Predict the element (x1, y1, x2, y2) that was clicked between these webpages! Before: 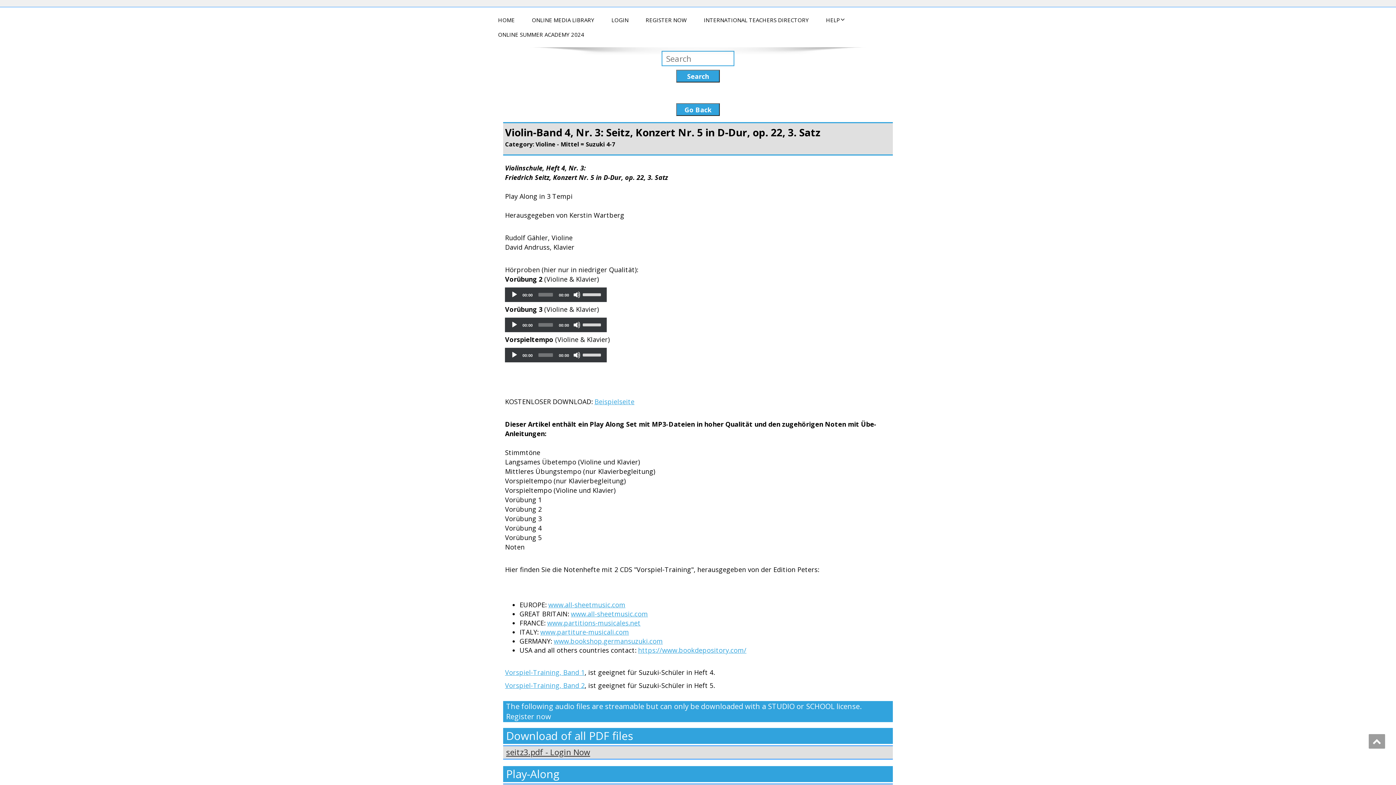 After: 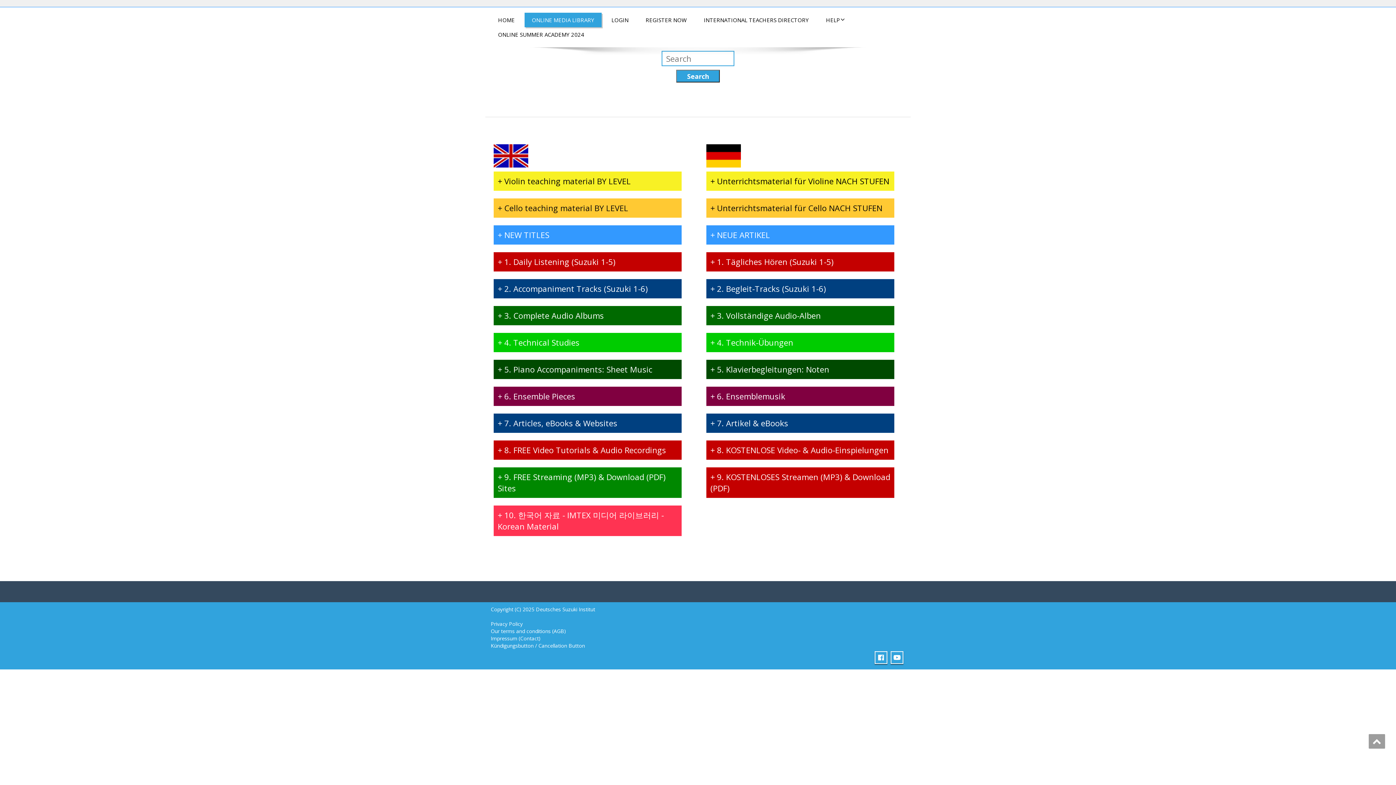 Action: label: Go Back bbox: (676, 103, 720, 116)